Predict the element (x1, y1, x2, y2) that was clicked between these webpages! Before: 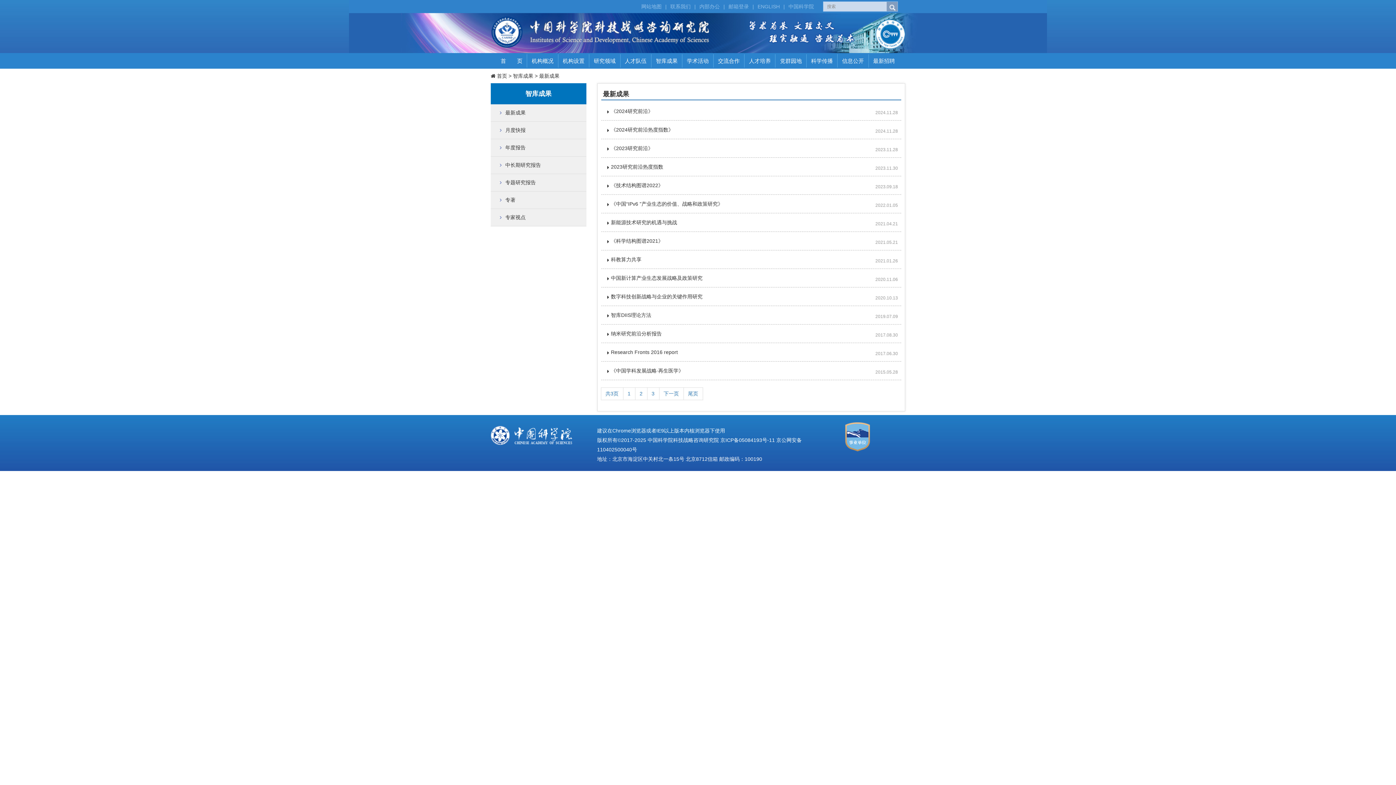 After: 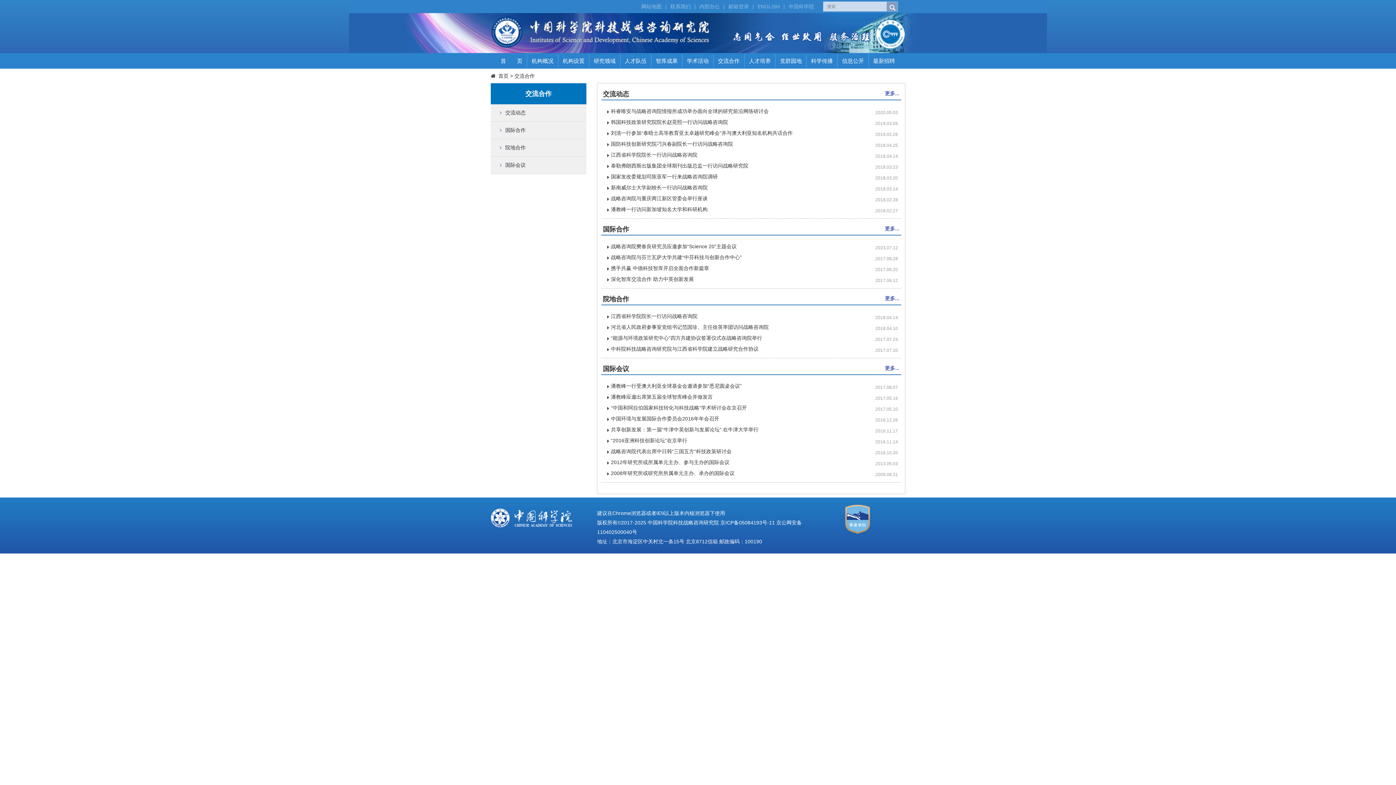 Action: label: 交流合作 bbox: (713, 54, 744, 67)